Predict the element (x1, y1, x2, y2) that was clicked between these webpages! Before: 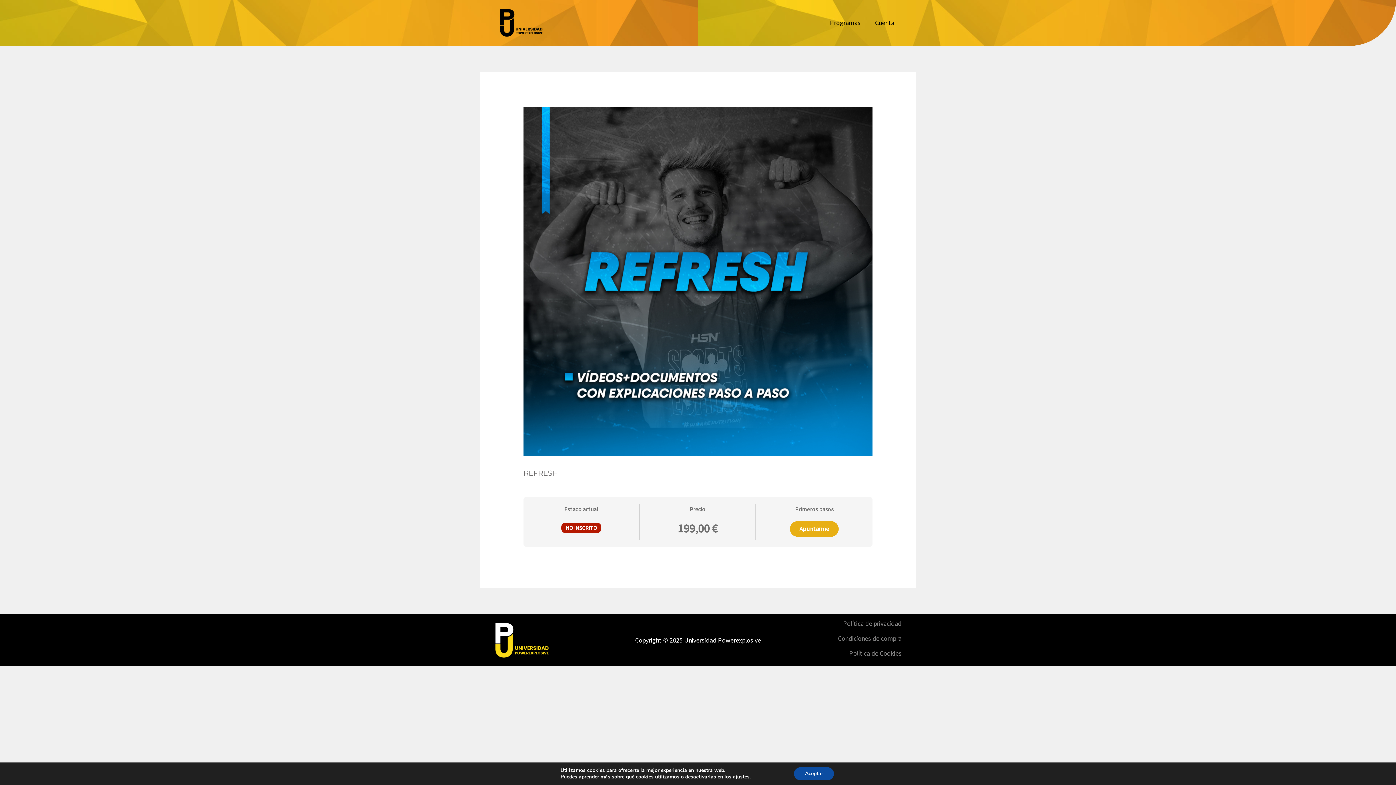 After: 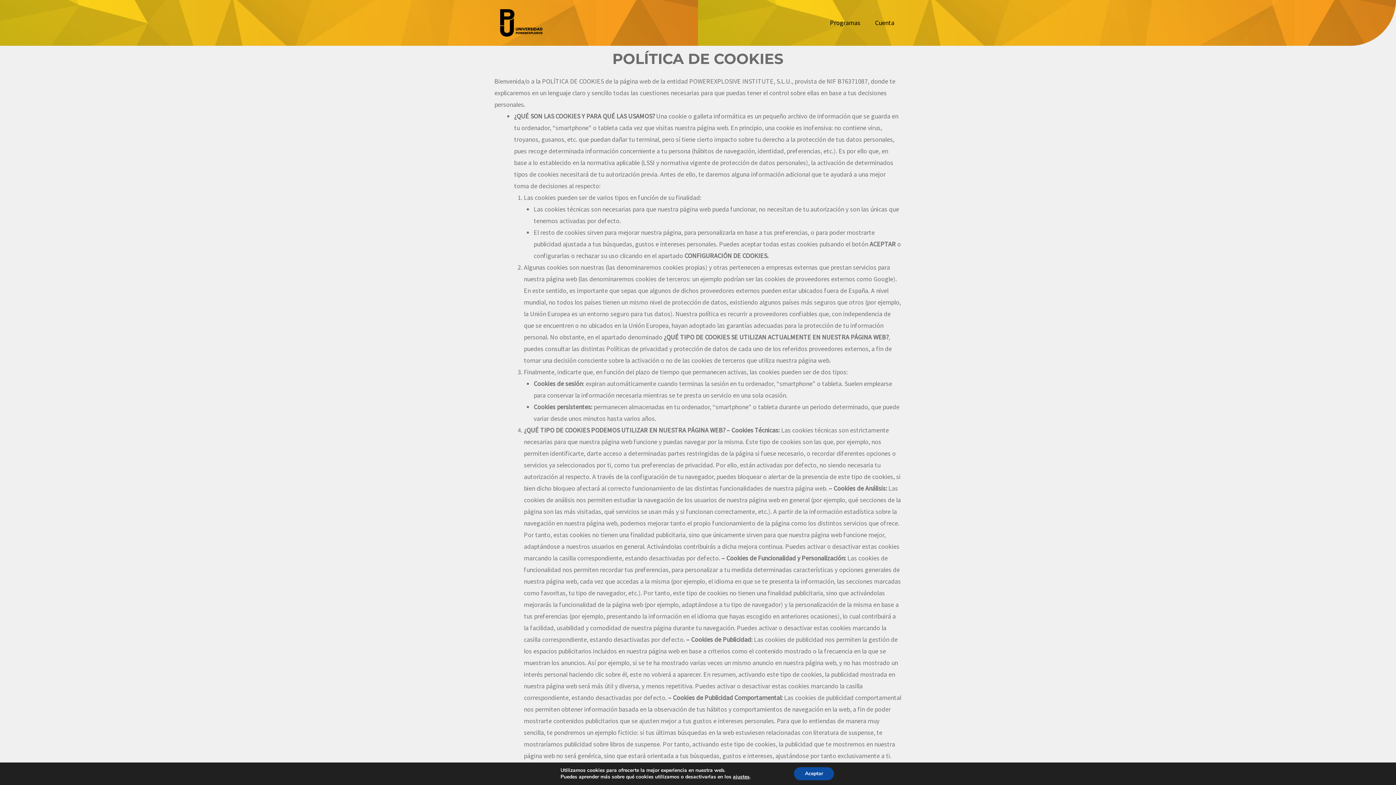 Action: bbox: (849, 649, 901, 657) label: Política de Cookies